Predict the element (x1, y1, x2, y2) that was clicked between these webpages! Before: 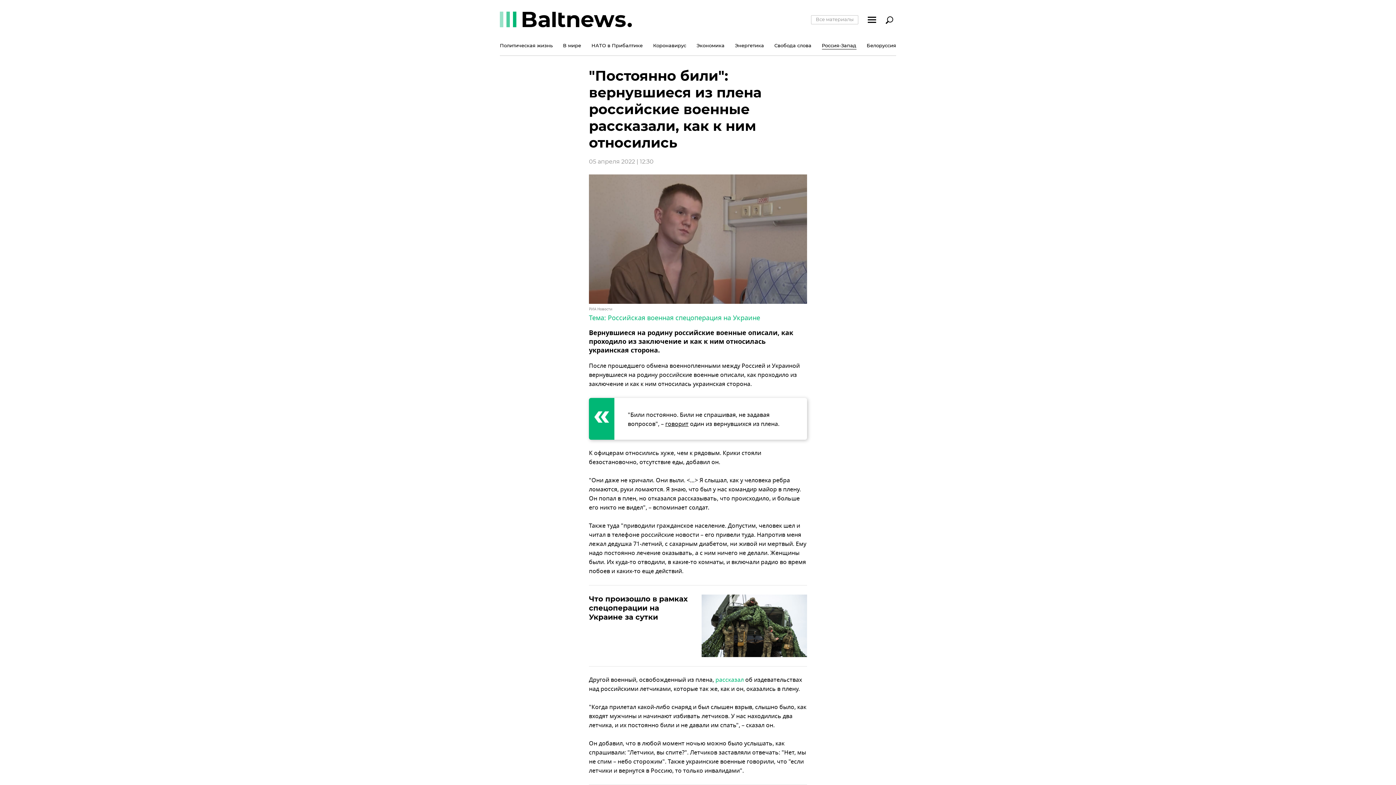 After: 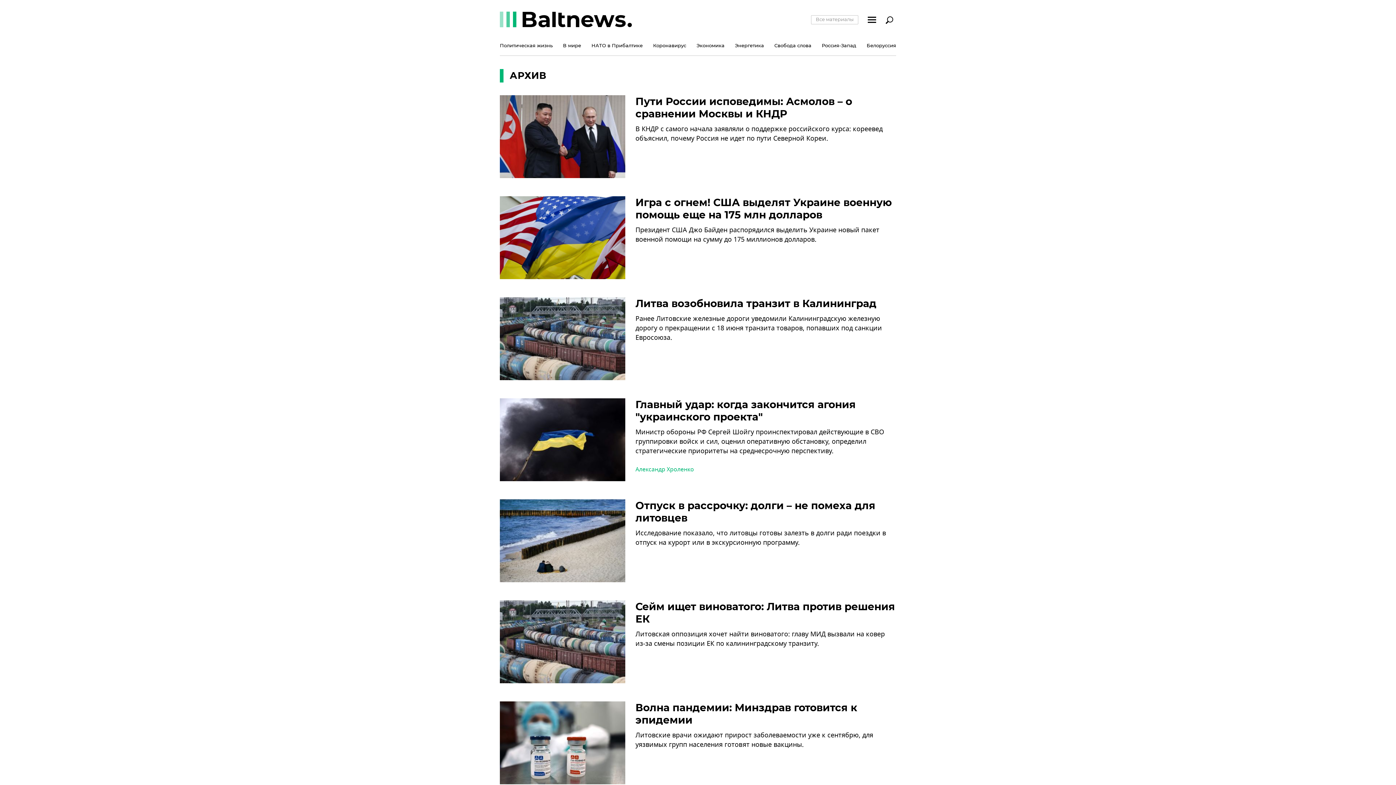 Action: label: Все материалы bbox: (811, 15, 858, 24)